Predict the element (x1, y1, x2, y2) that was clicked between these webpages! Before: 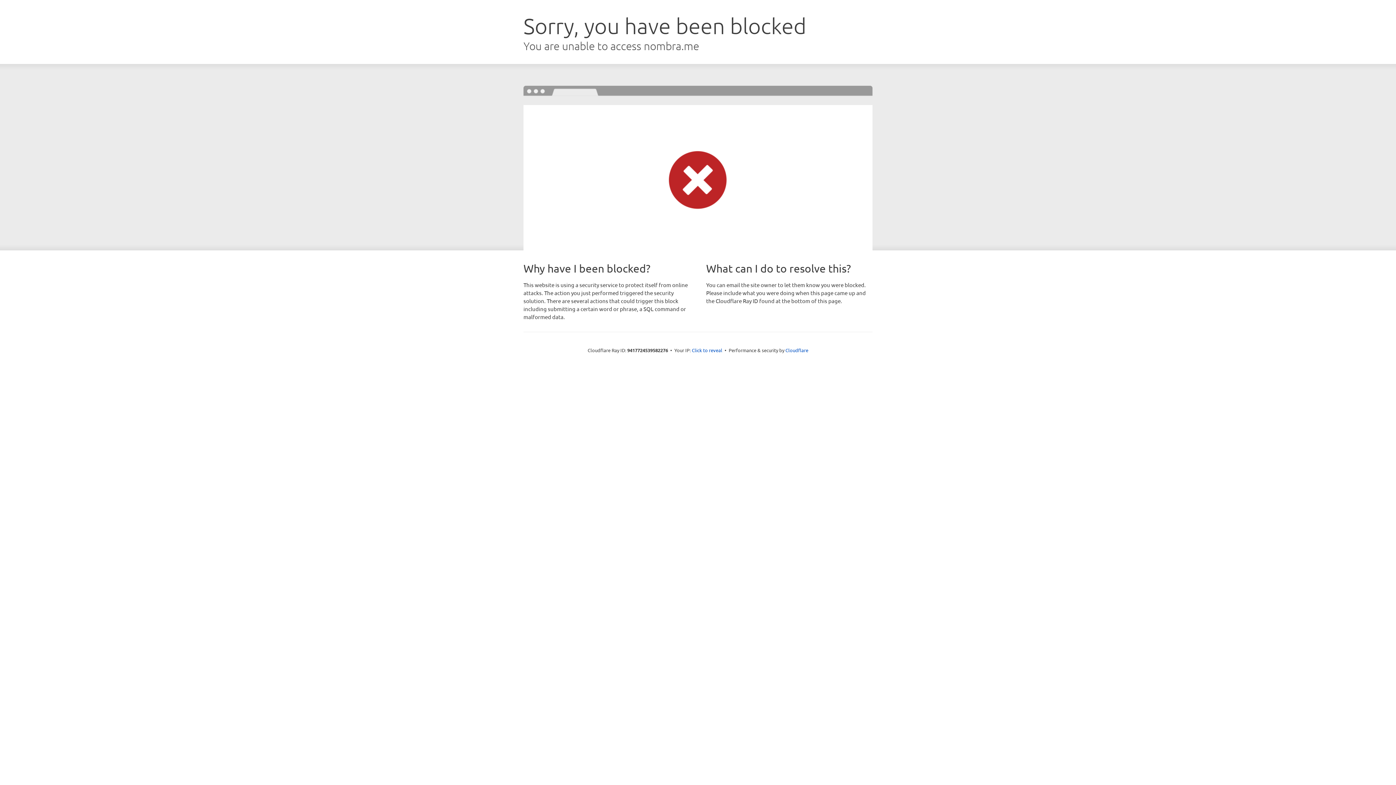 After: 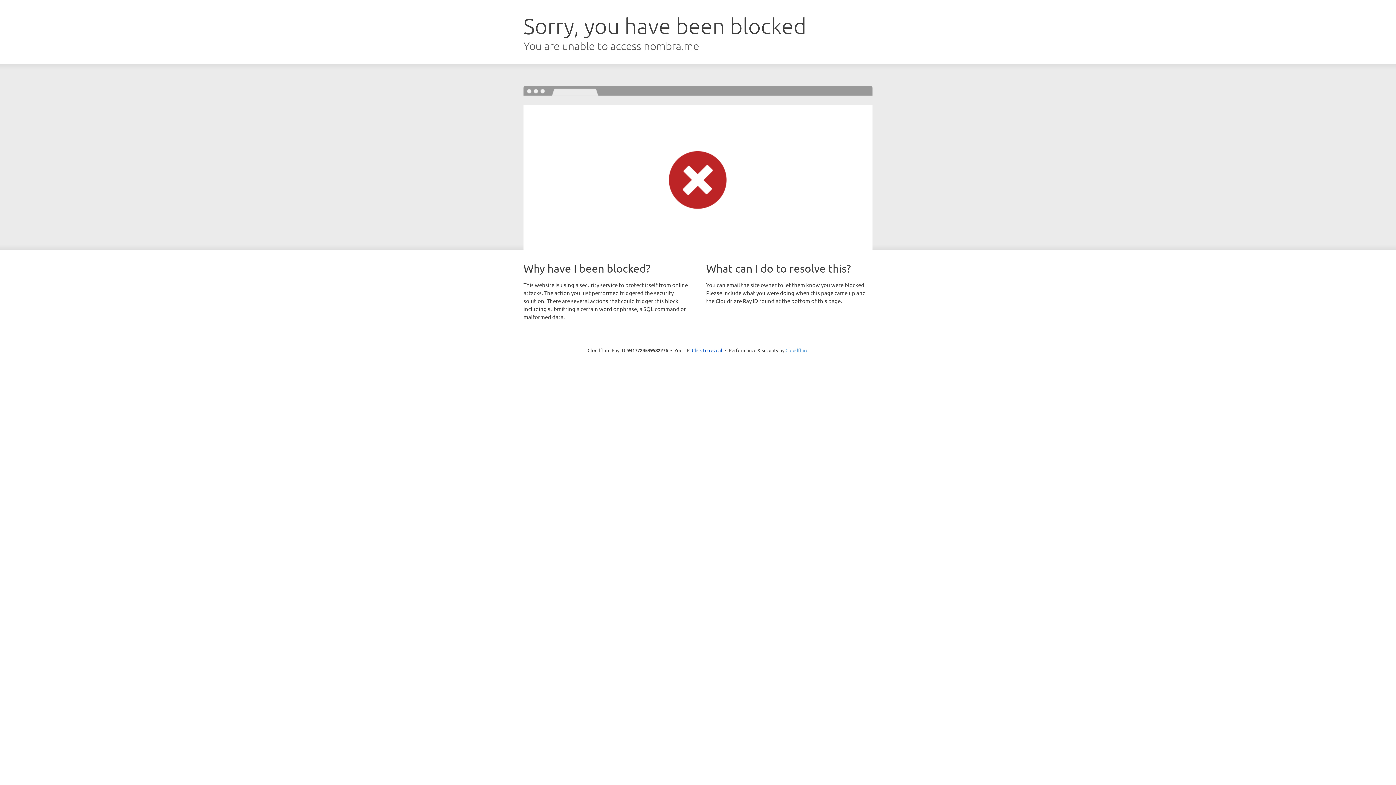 Action: bbox: (785, 347, 808, 353) label: Cloudflare